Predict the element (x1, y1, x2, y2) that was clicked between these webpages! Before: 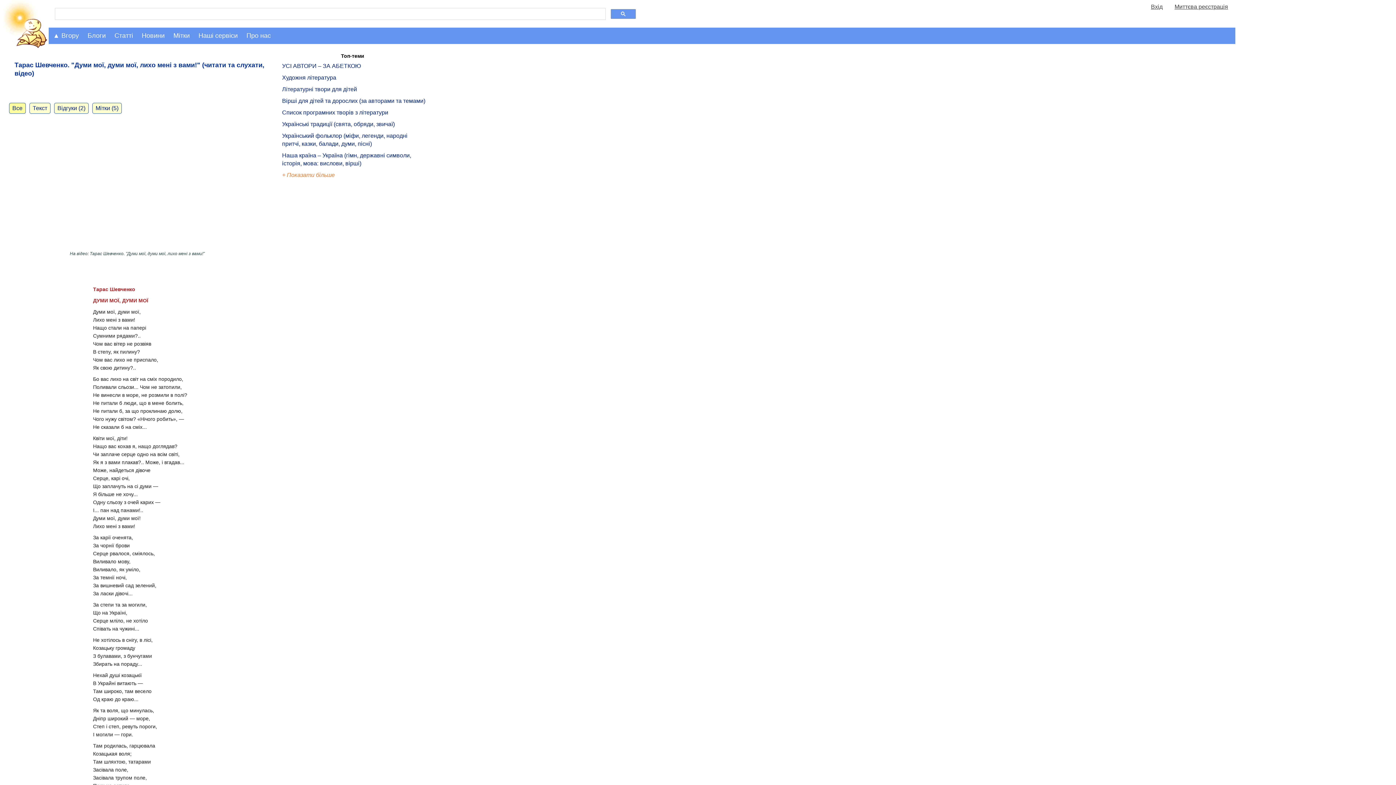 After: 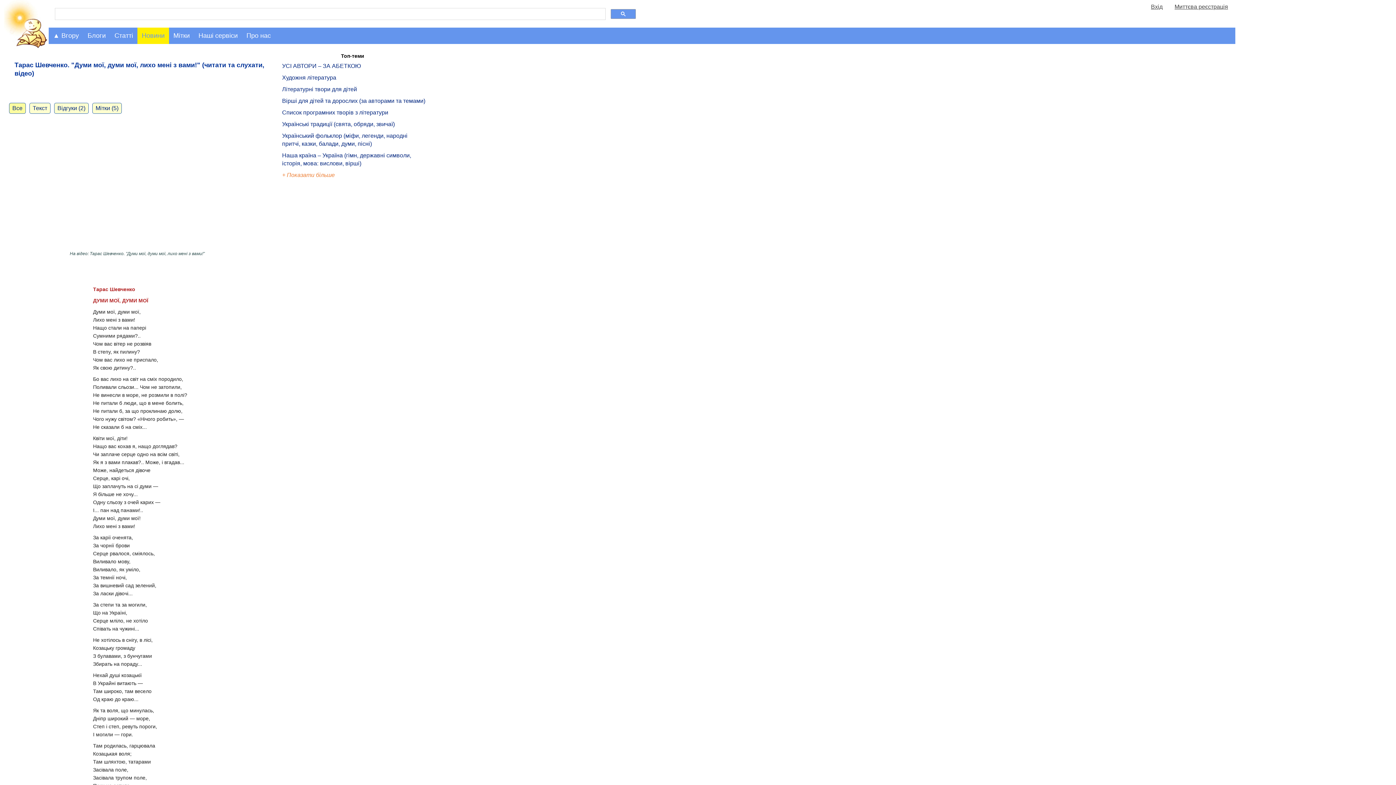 Action: label: Новини bbox: (137, 27, 169, 44)